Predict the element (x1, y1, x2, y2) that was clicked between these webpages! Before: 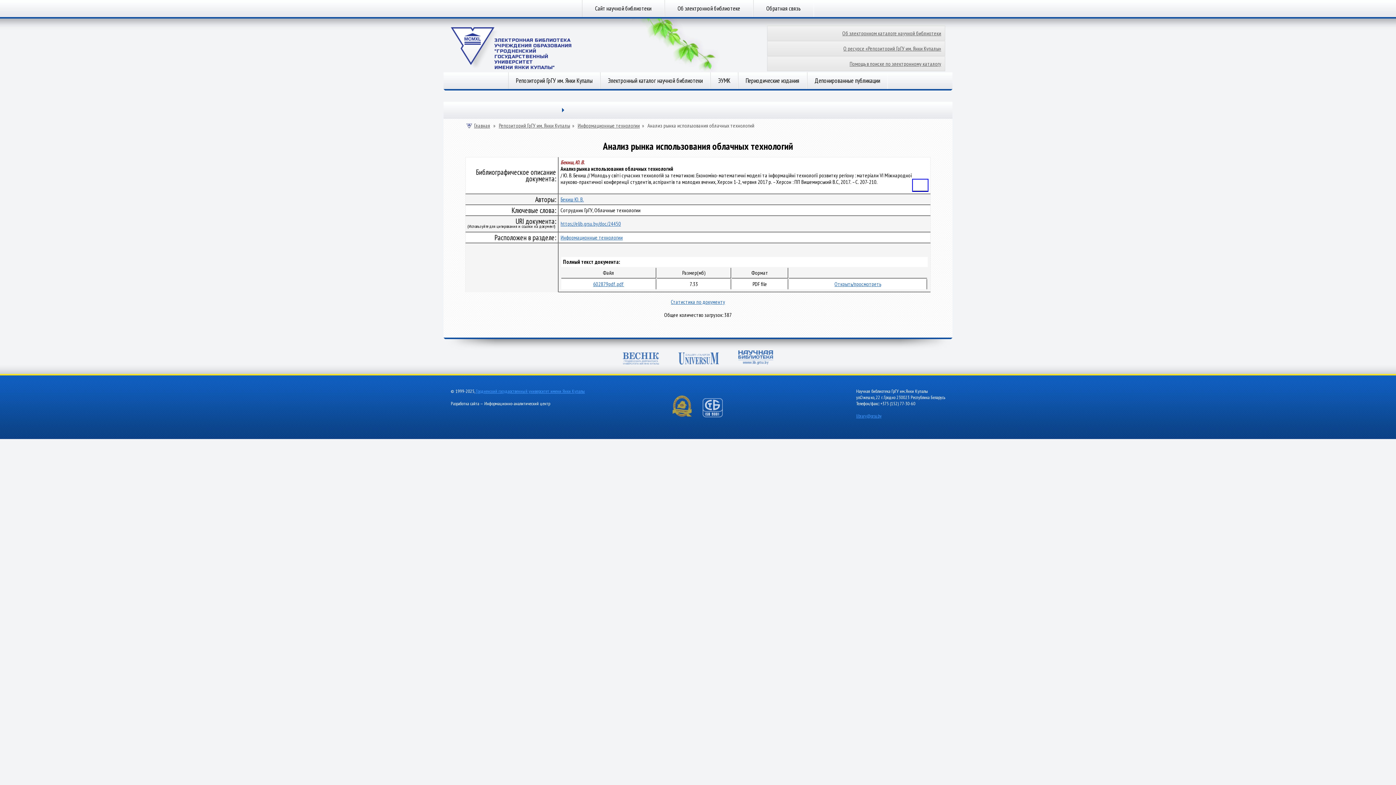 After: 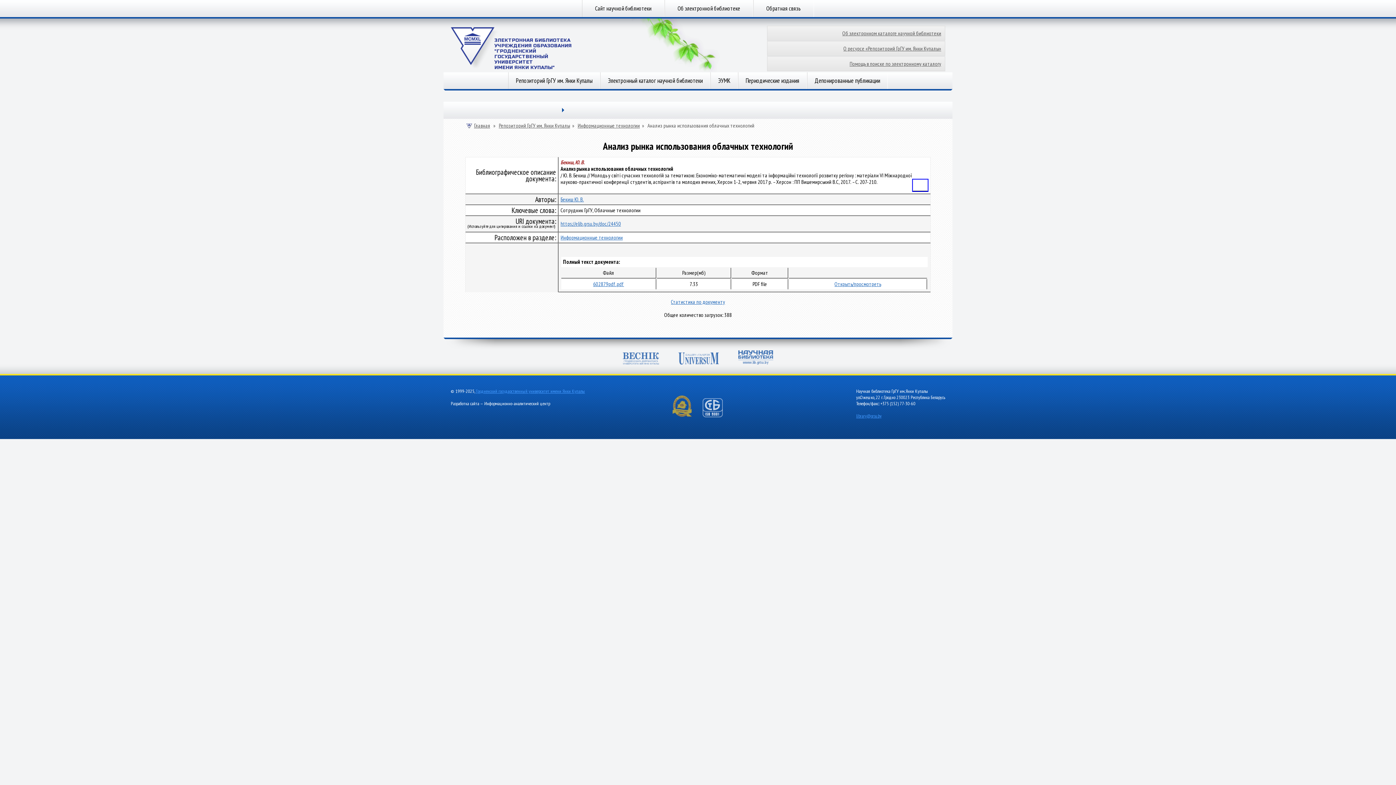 Action: label: https://elib.grsu.by/doc/24450 bbox: (560, 220, 621, 227)